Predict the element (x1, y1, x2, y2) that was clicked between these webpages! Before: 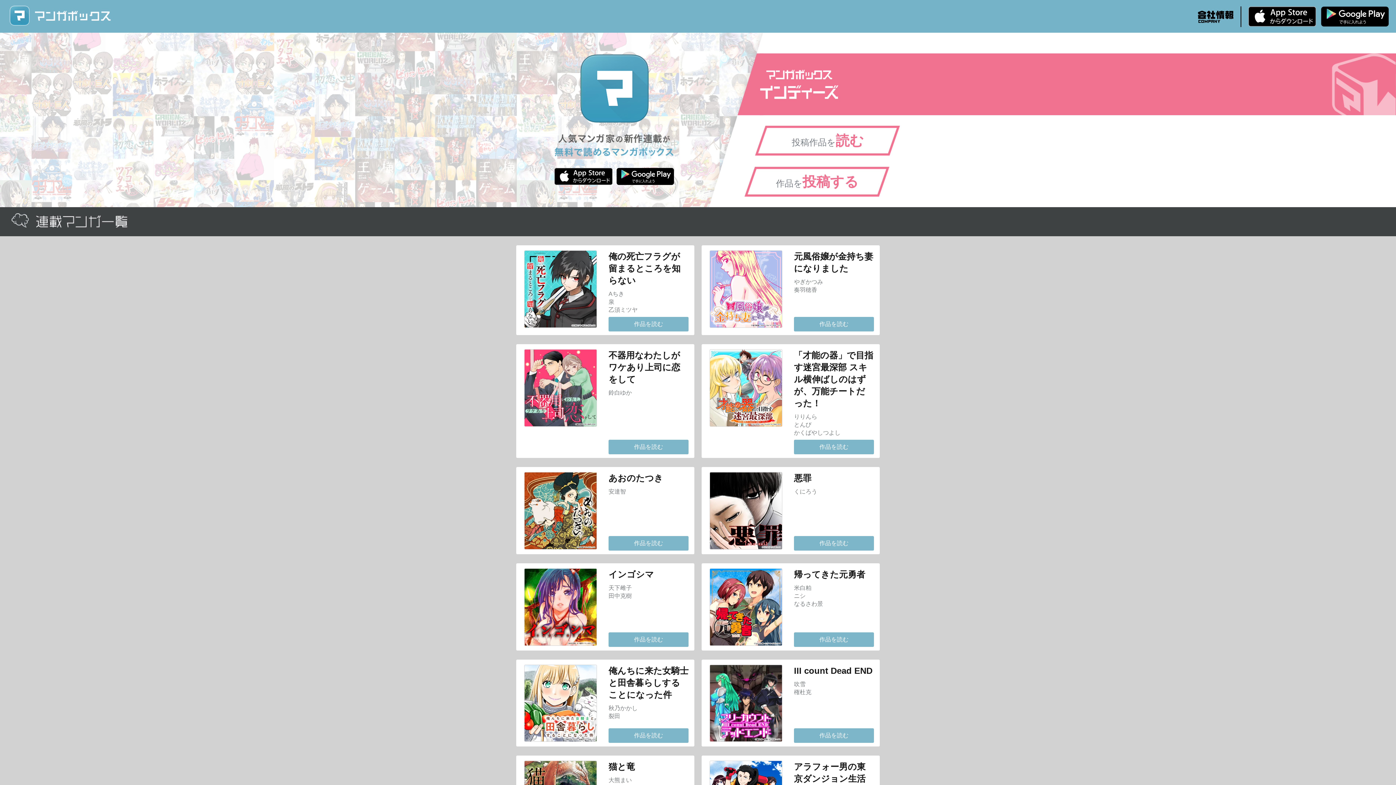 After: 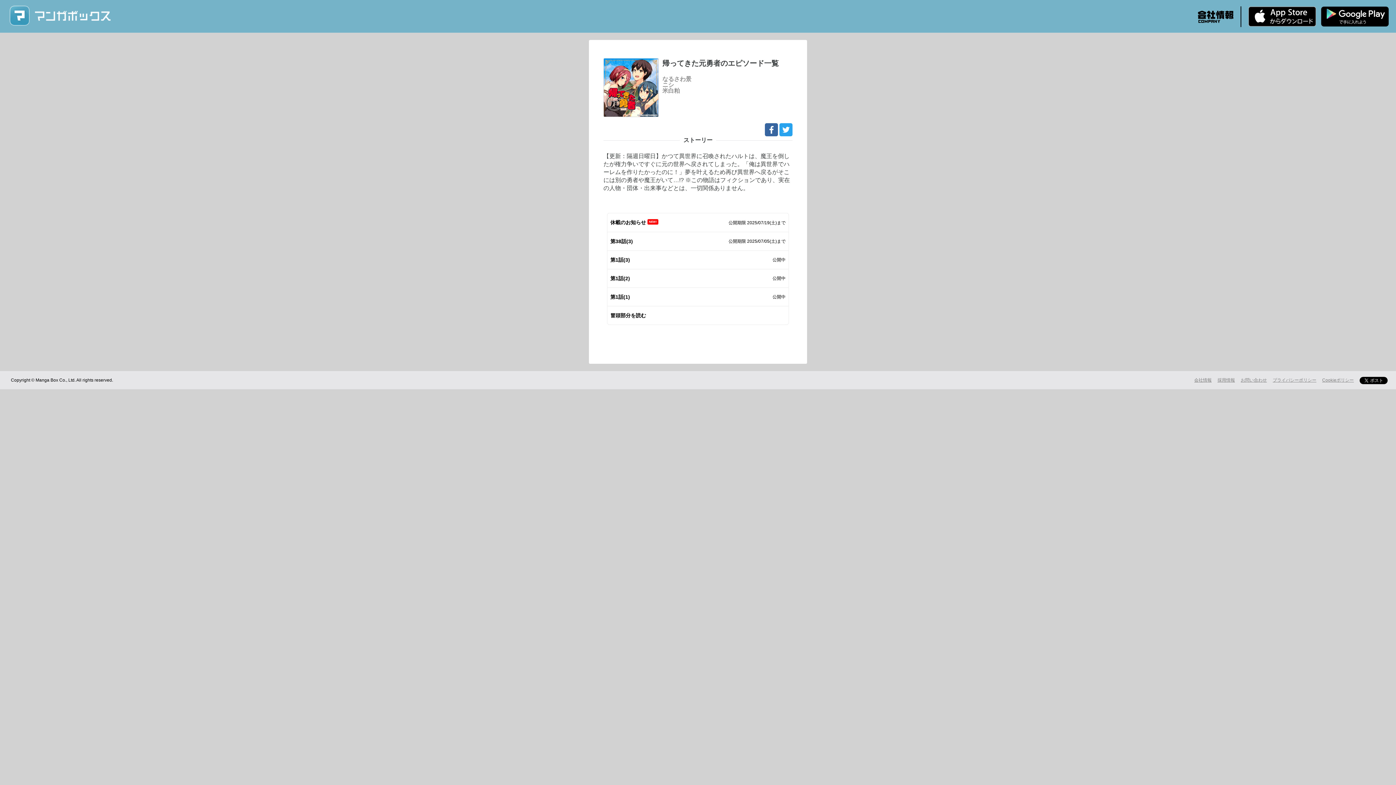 Action: label: 作品を読む bbox: (794, 632, 874, 647)